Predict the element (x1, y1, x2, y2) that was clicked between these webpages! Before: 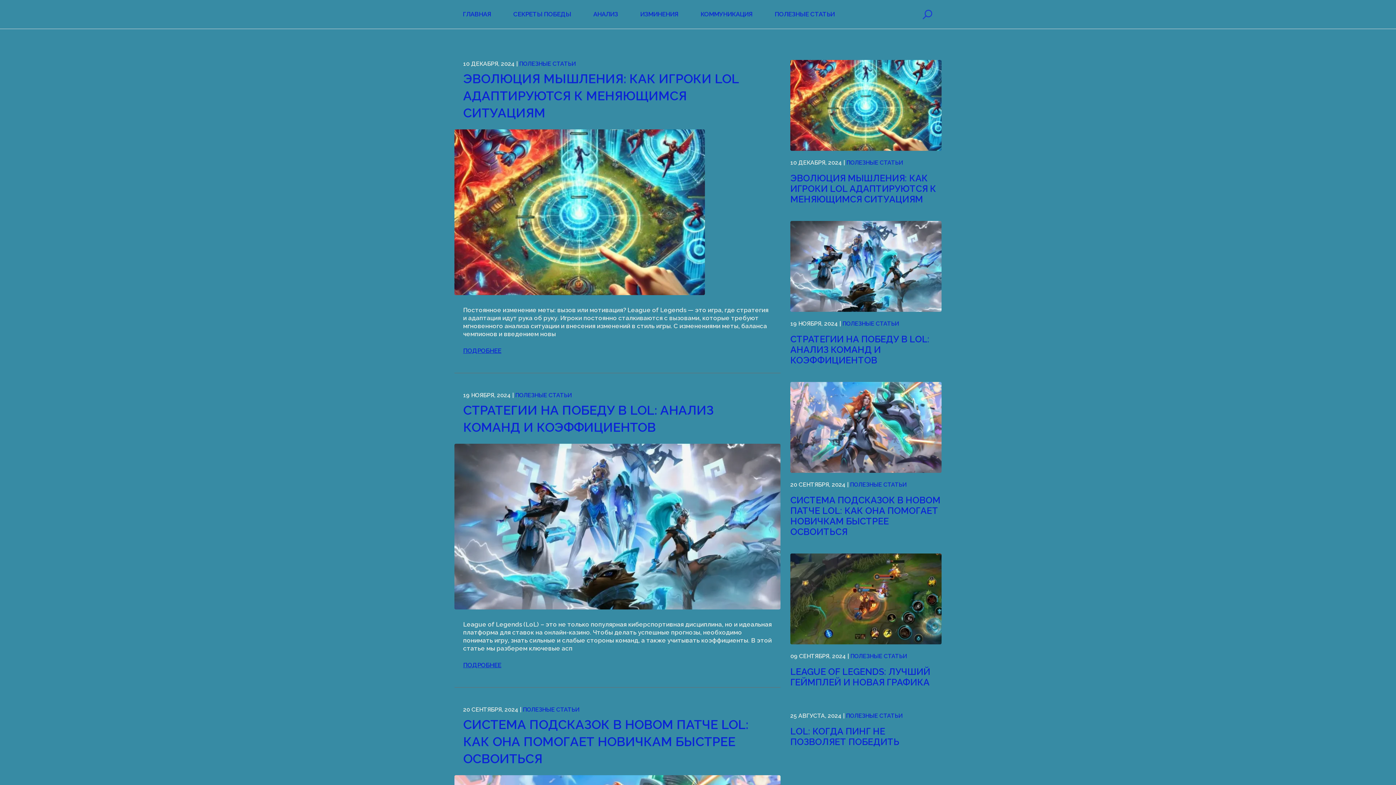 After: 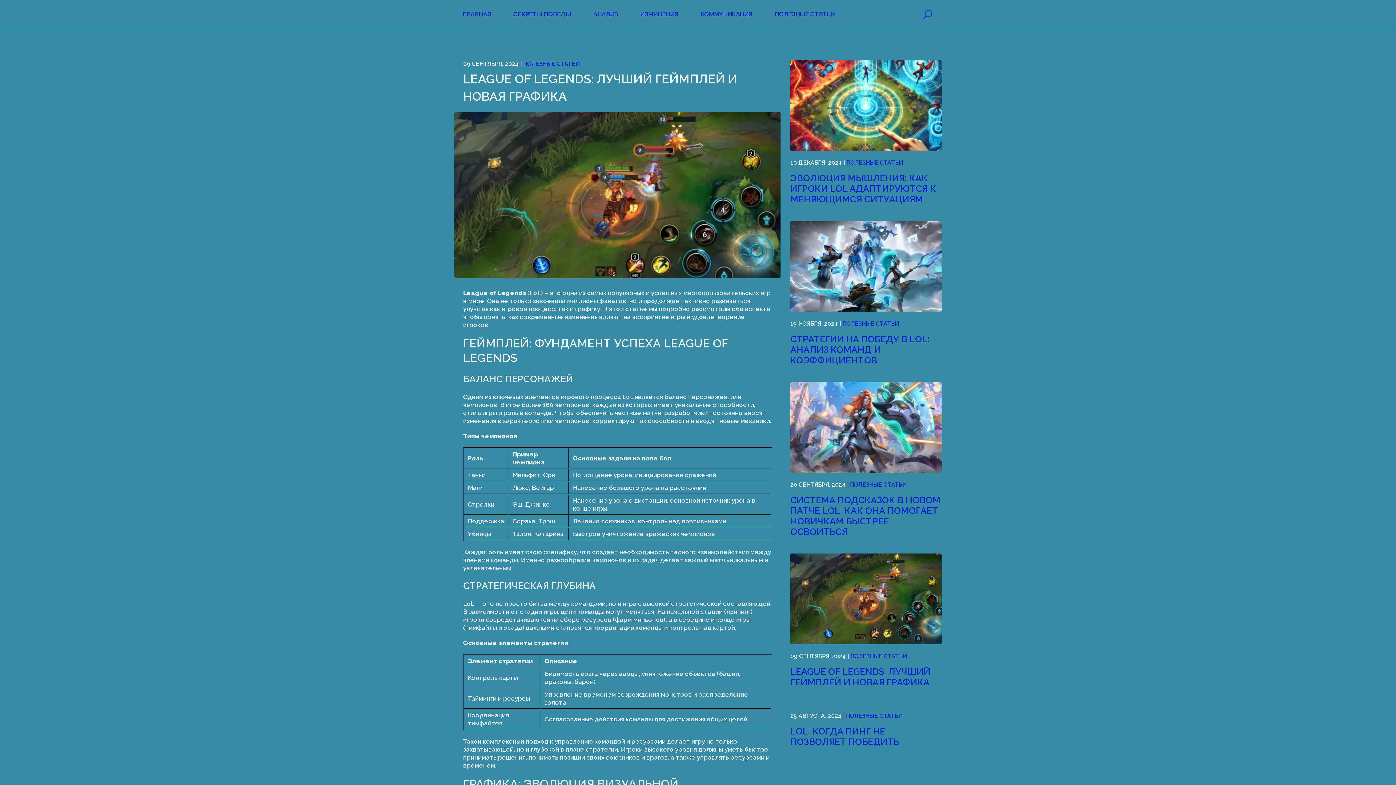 Action: bbox: (790, 637, 941, 644)